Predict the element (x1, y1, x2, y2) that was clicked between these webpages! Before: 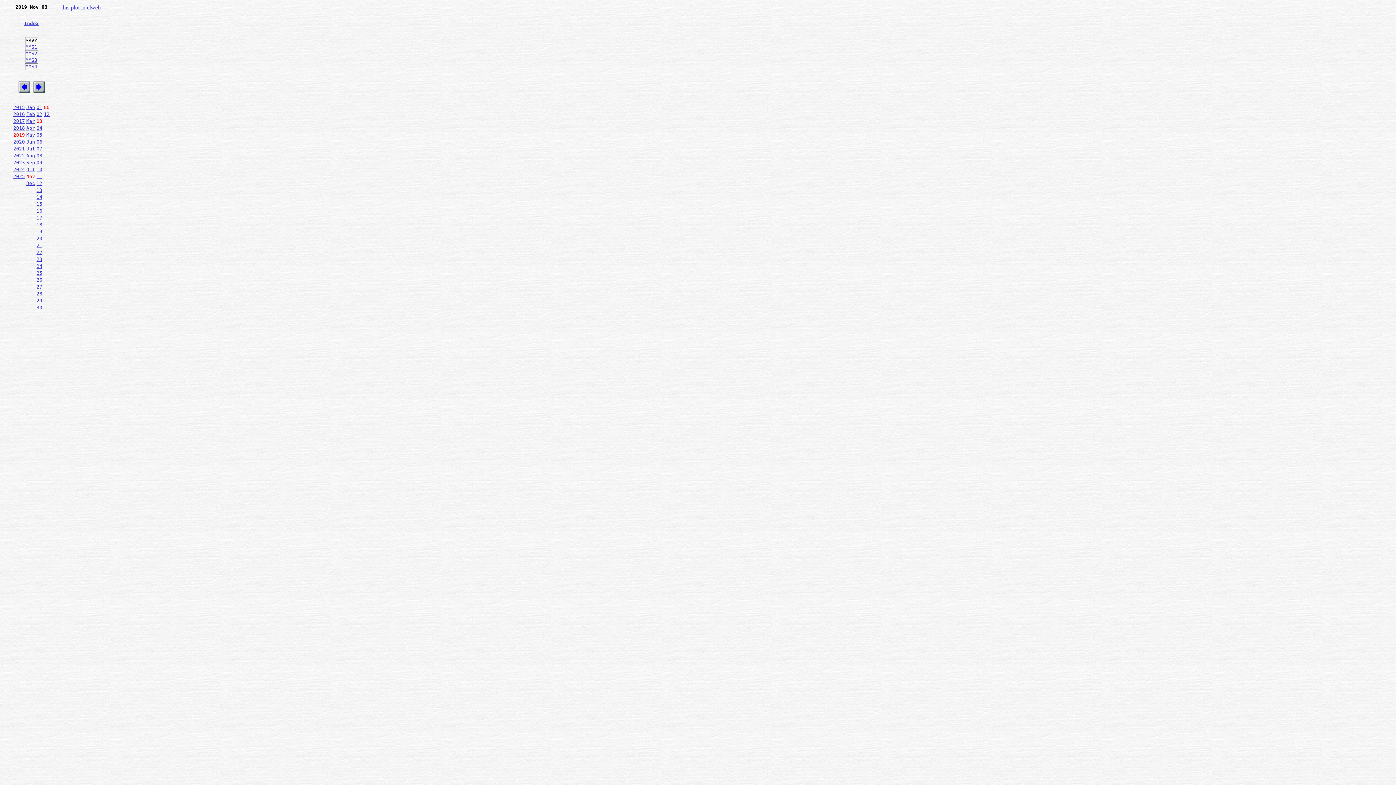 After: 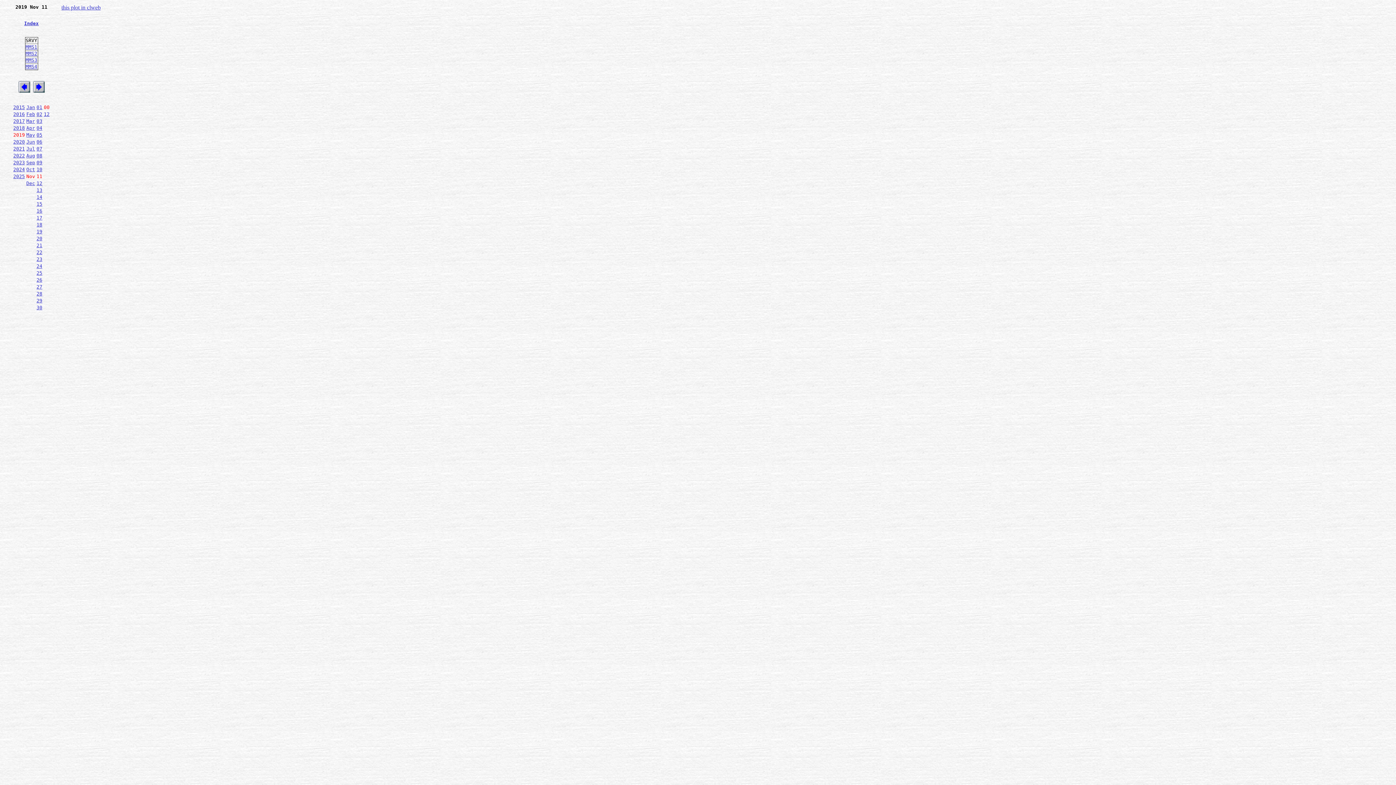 Action: bbox: (36, 173, 42, 179) label: 11